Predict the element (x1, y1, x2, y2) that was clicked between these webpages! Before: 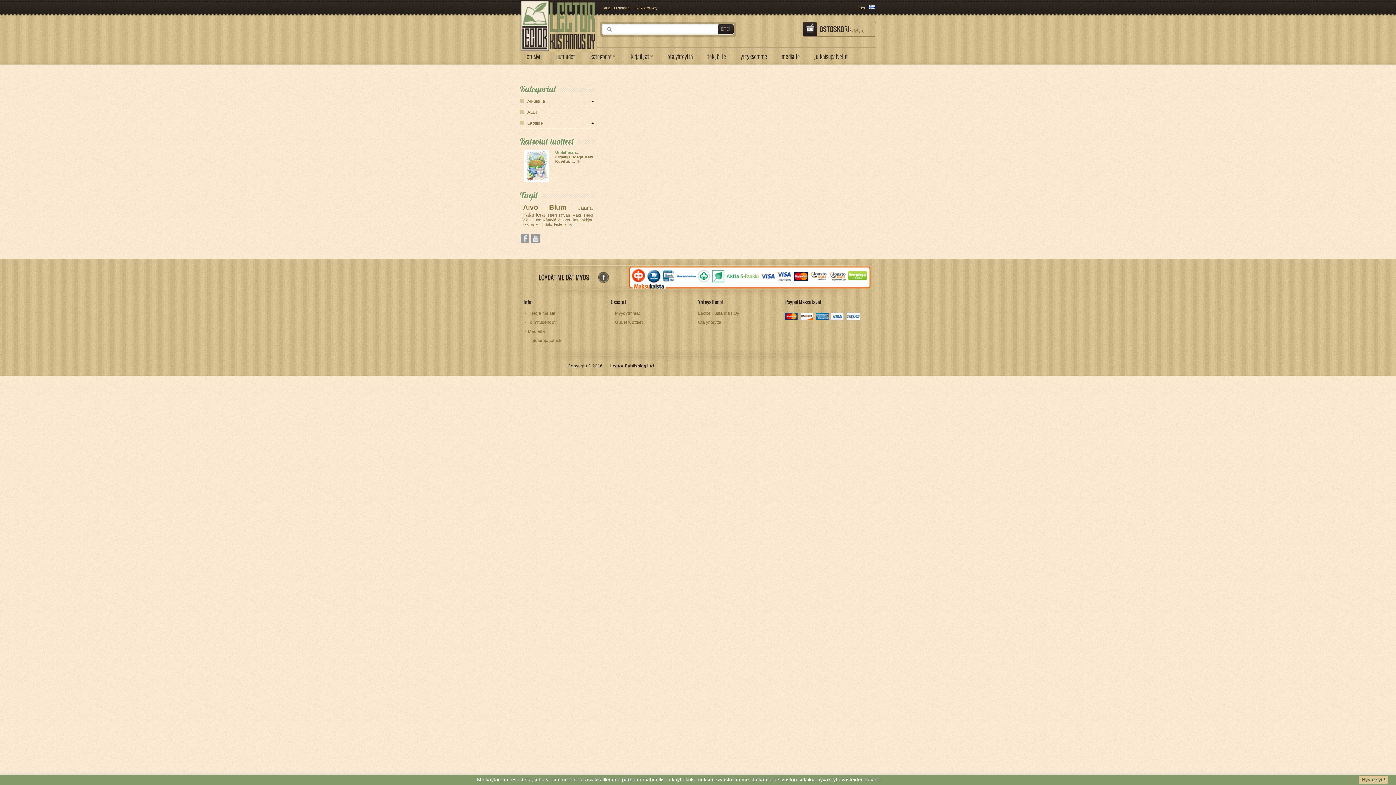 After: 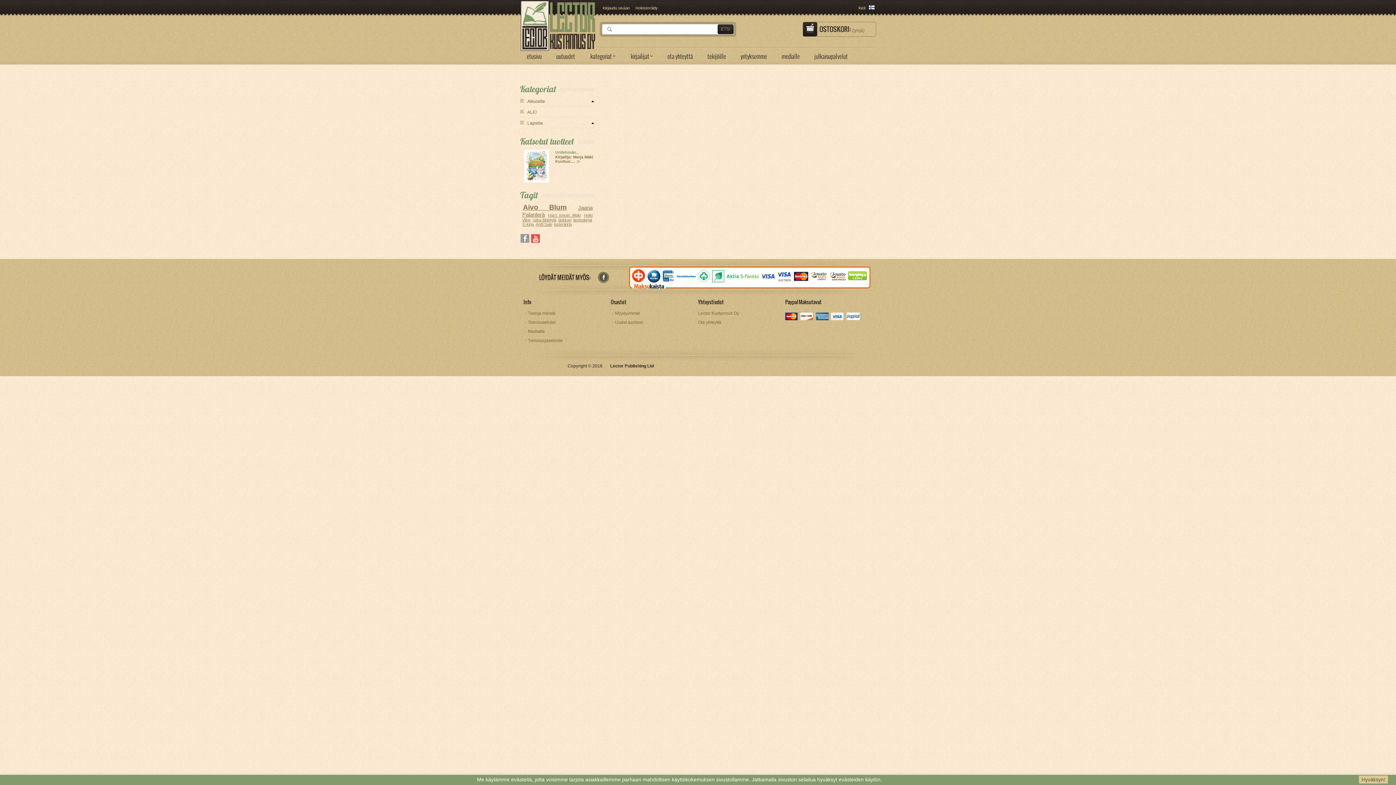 Action: bbox: (531, 234, 539, 242)